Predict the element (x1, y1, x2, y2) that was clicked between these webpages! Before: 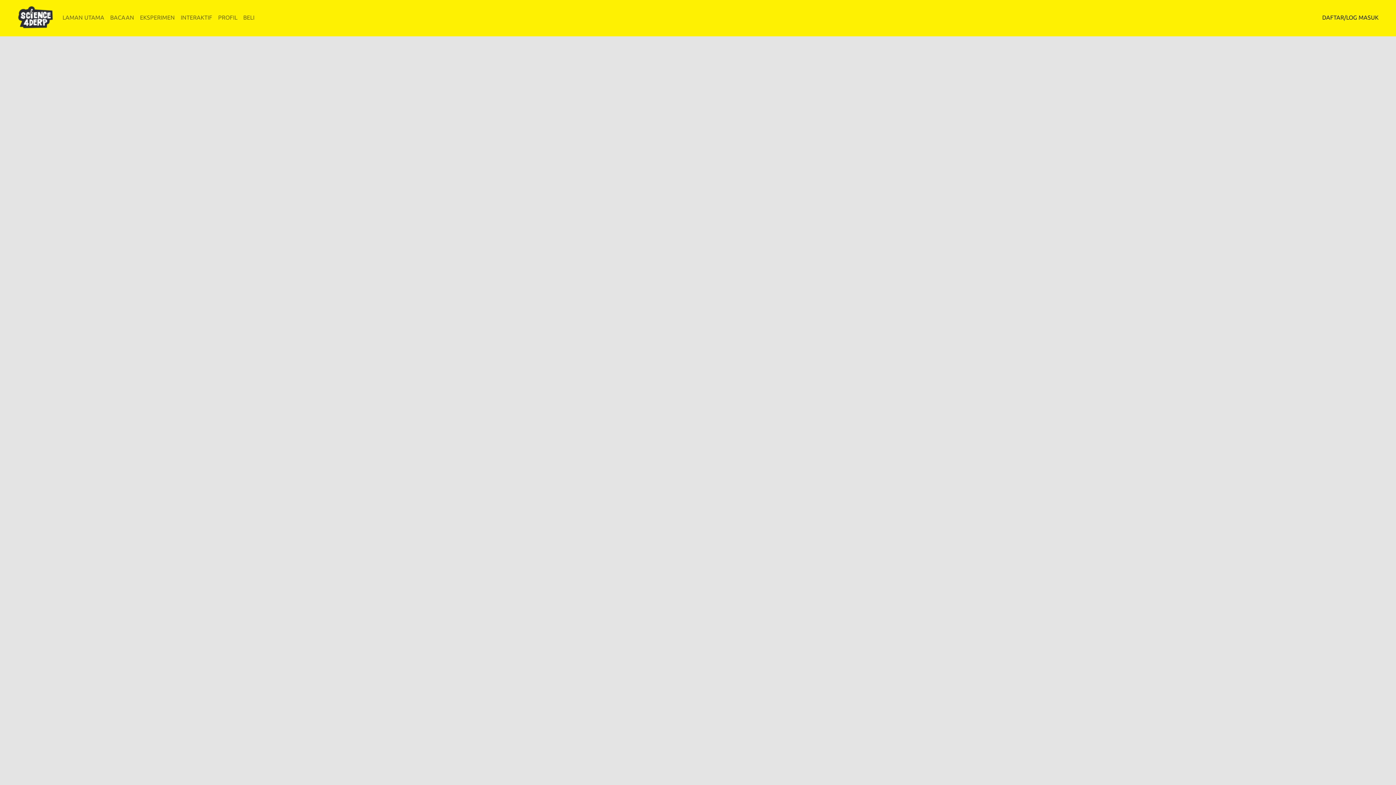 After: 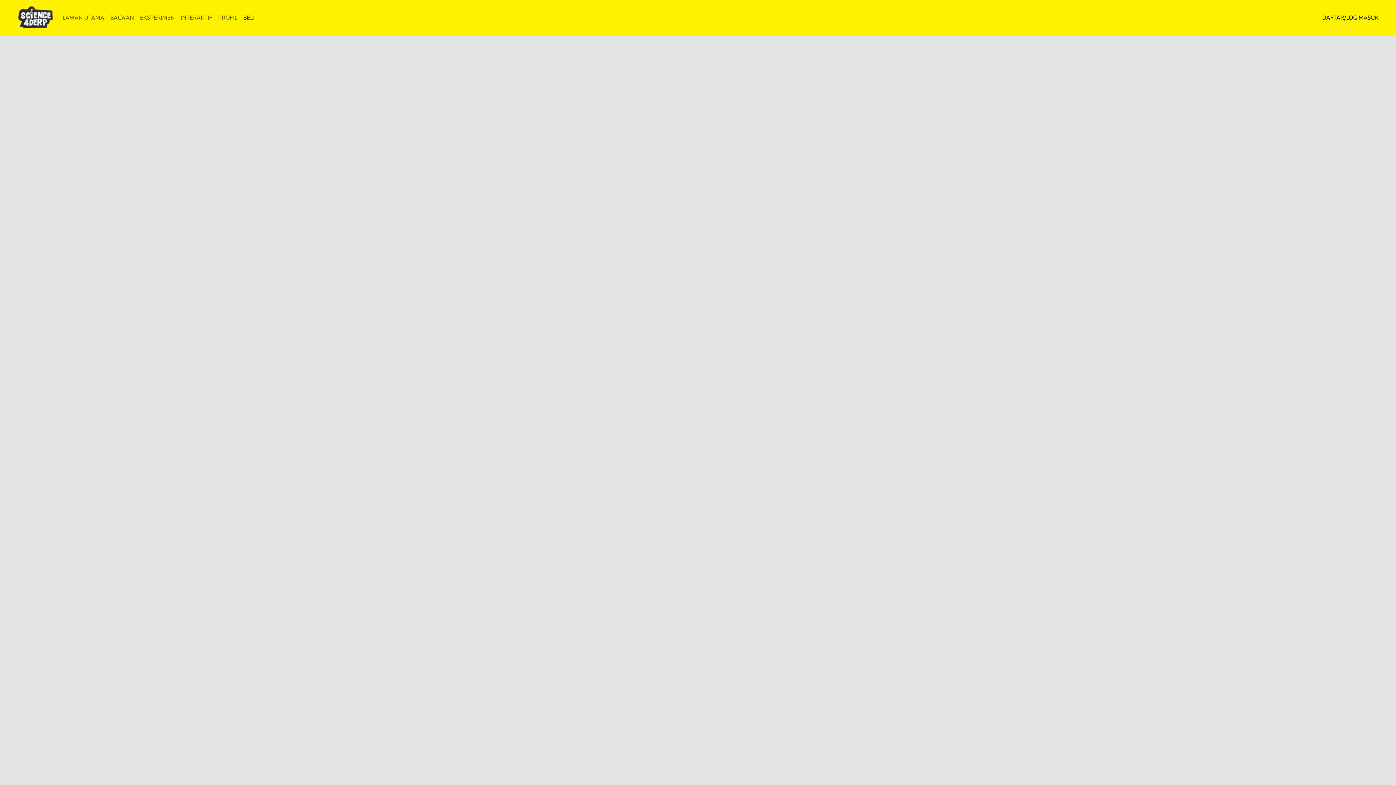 Action: bbox: (240, 10, 257, 24) label: BELI